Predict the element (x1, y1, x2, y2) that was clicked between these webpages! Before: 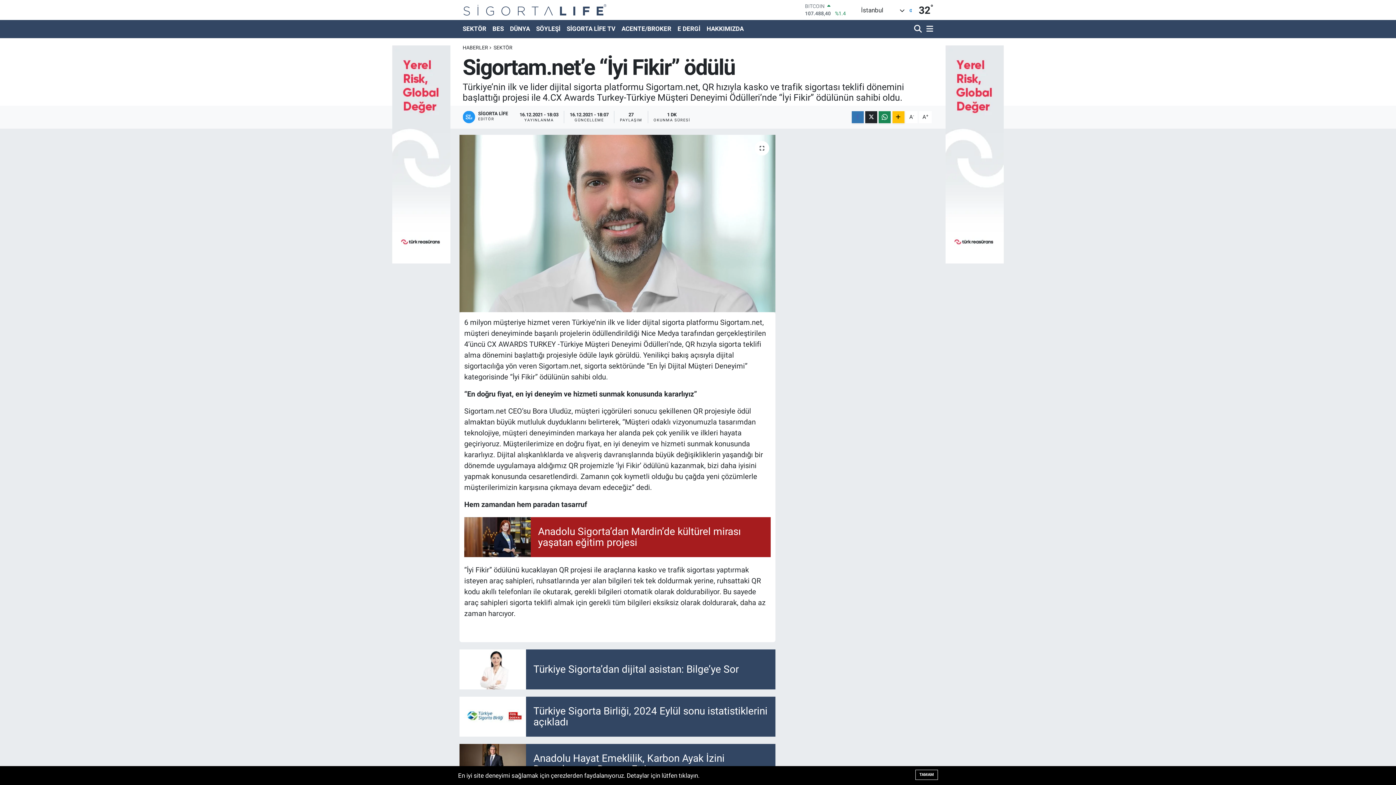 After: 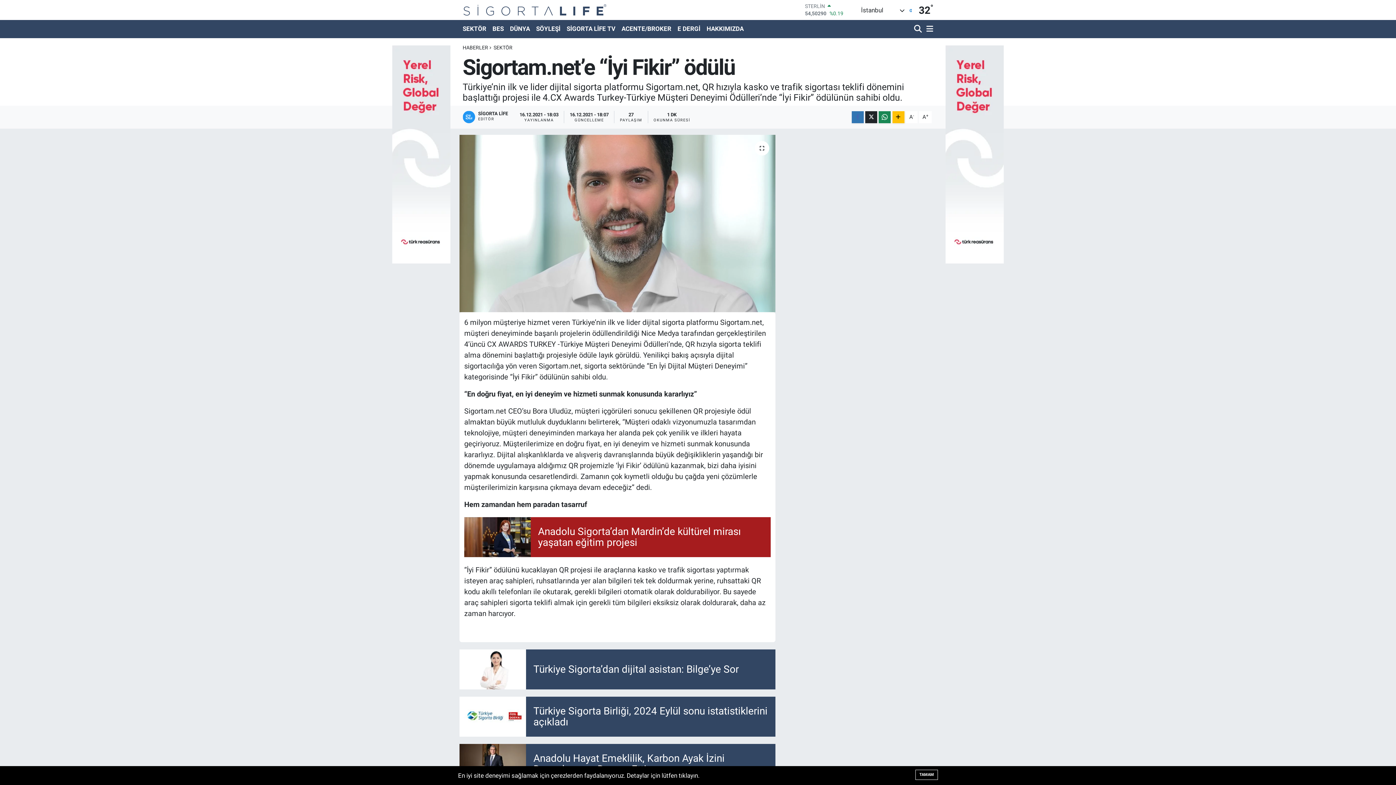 Action: bbox: (392, 150, 450, 157)